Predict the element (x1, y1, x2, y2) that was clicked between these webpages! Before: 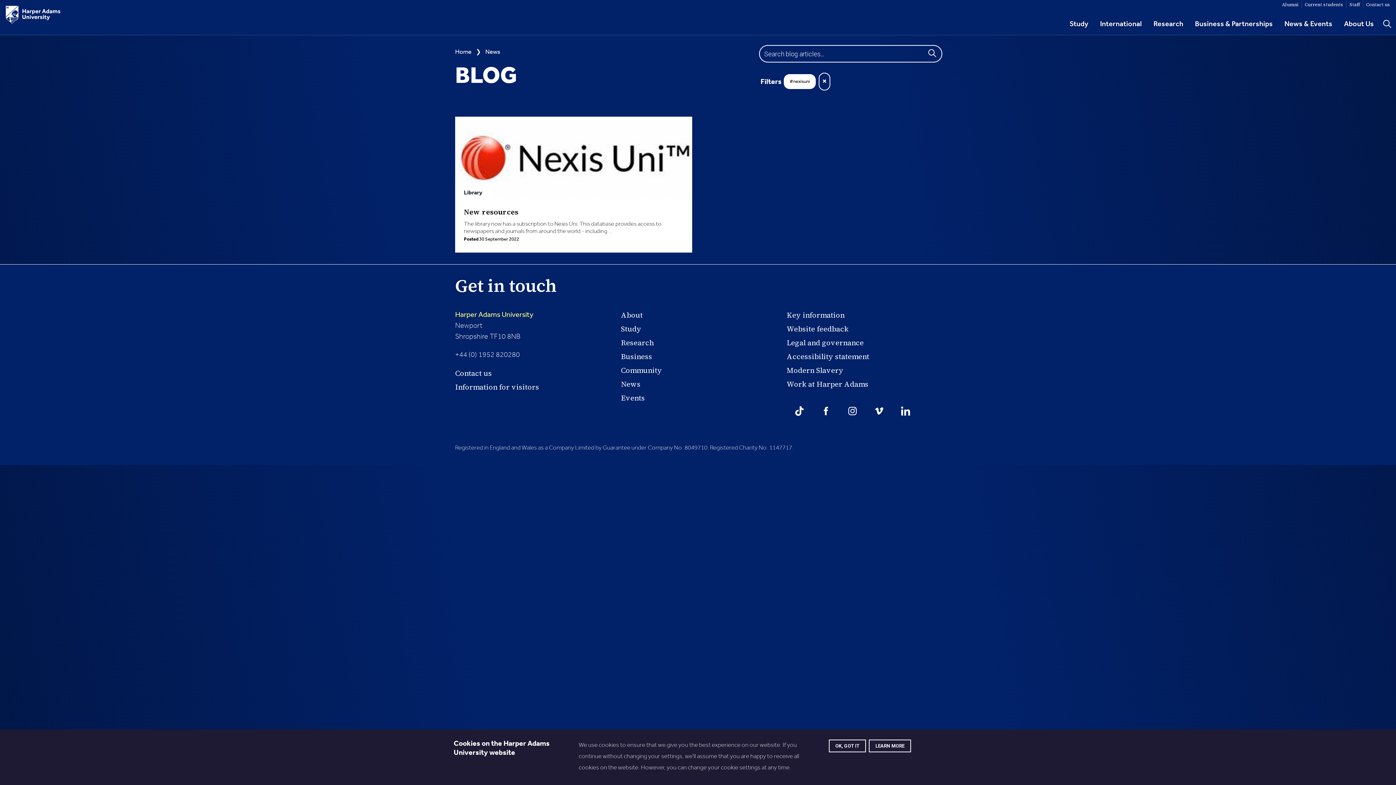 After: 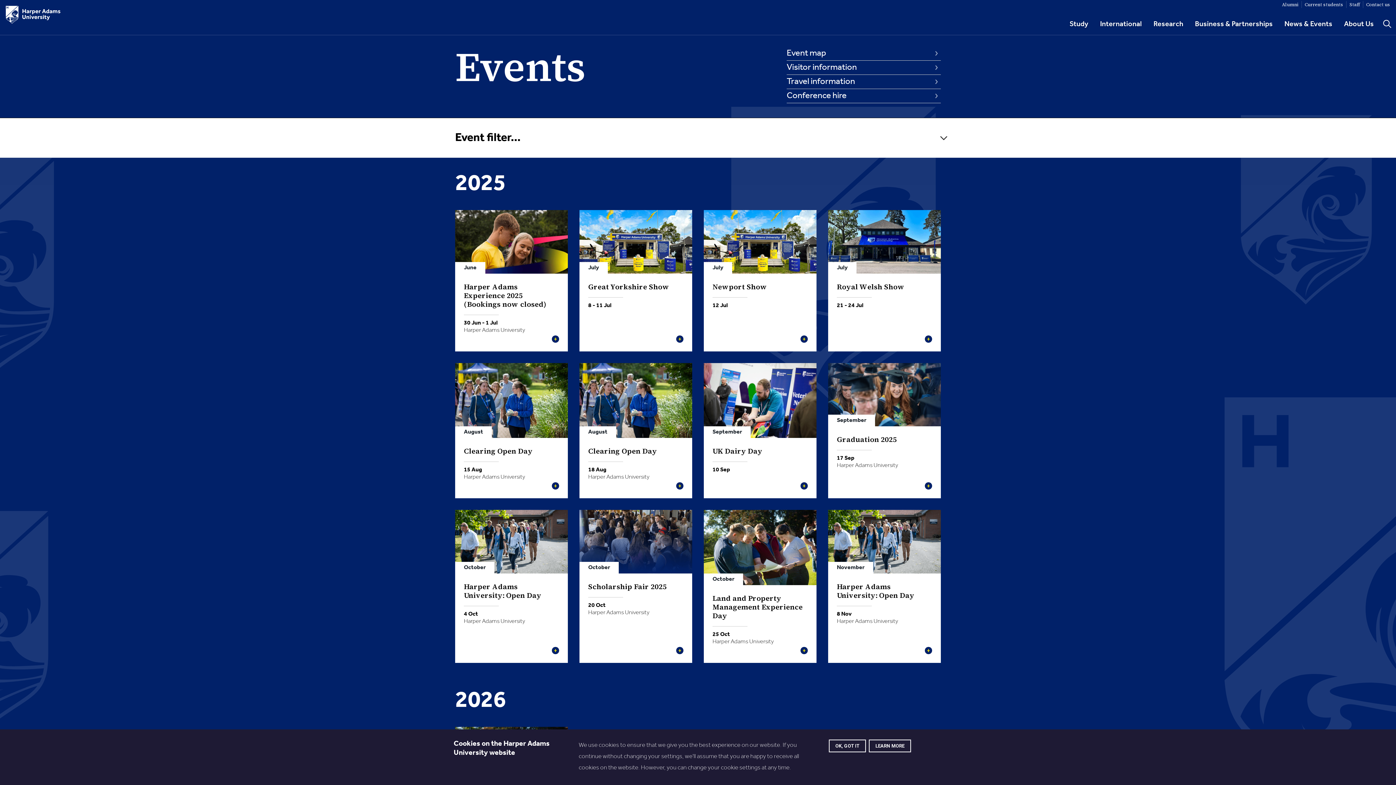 Action: bbox: (621, 392, 645, 406) label: Events